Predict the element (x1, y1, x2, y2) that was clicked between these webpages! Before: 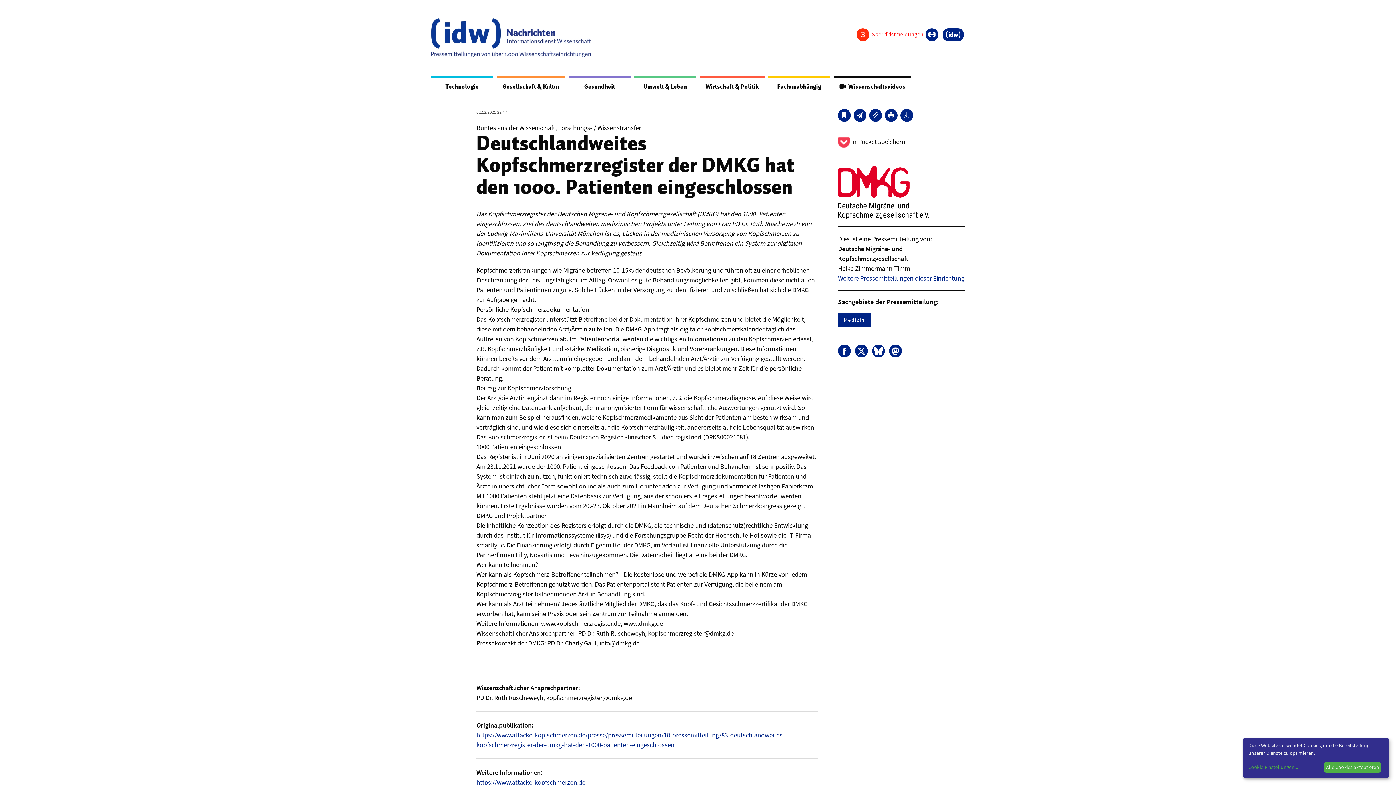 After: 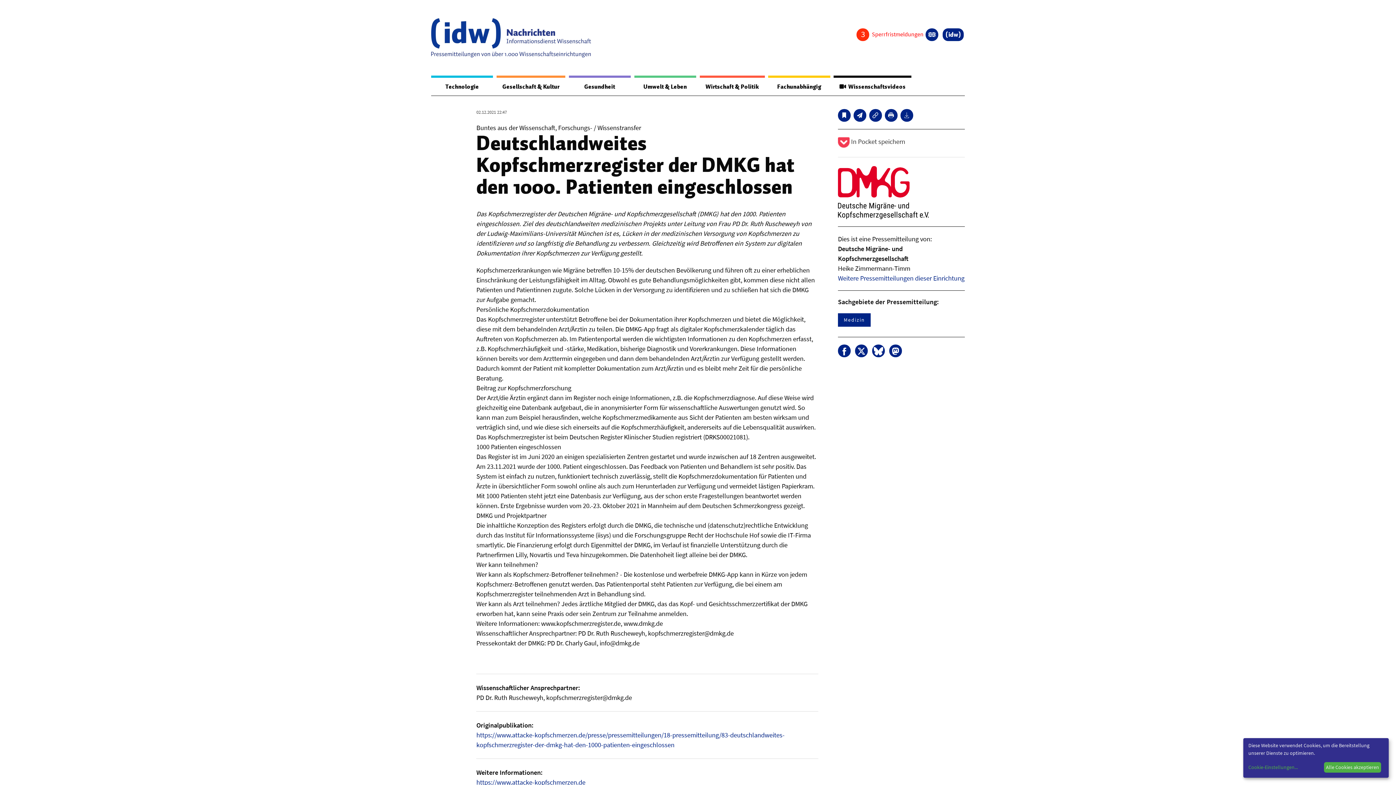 Action: label:  In Pocket speichern bbox: (838, 137, 905, 145)